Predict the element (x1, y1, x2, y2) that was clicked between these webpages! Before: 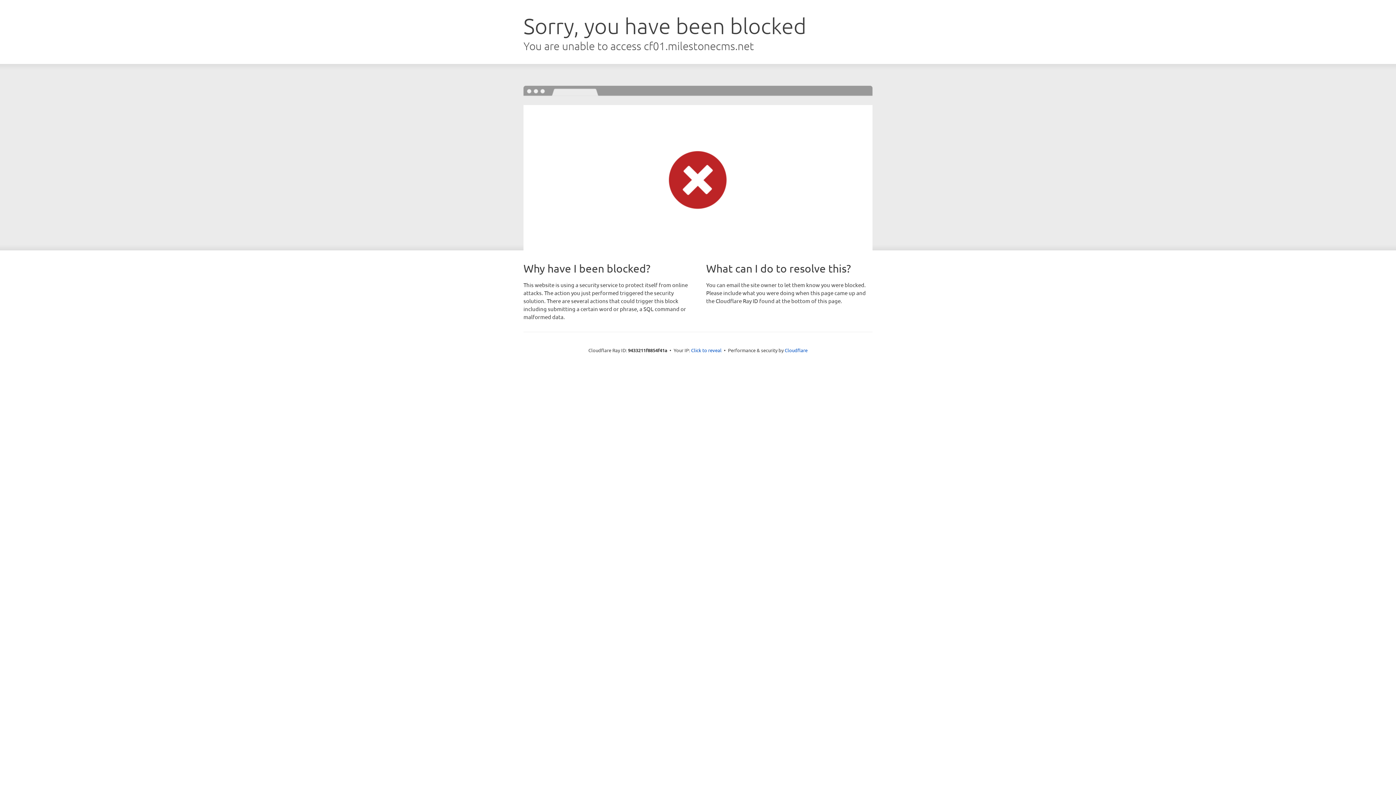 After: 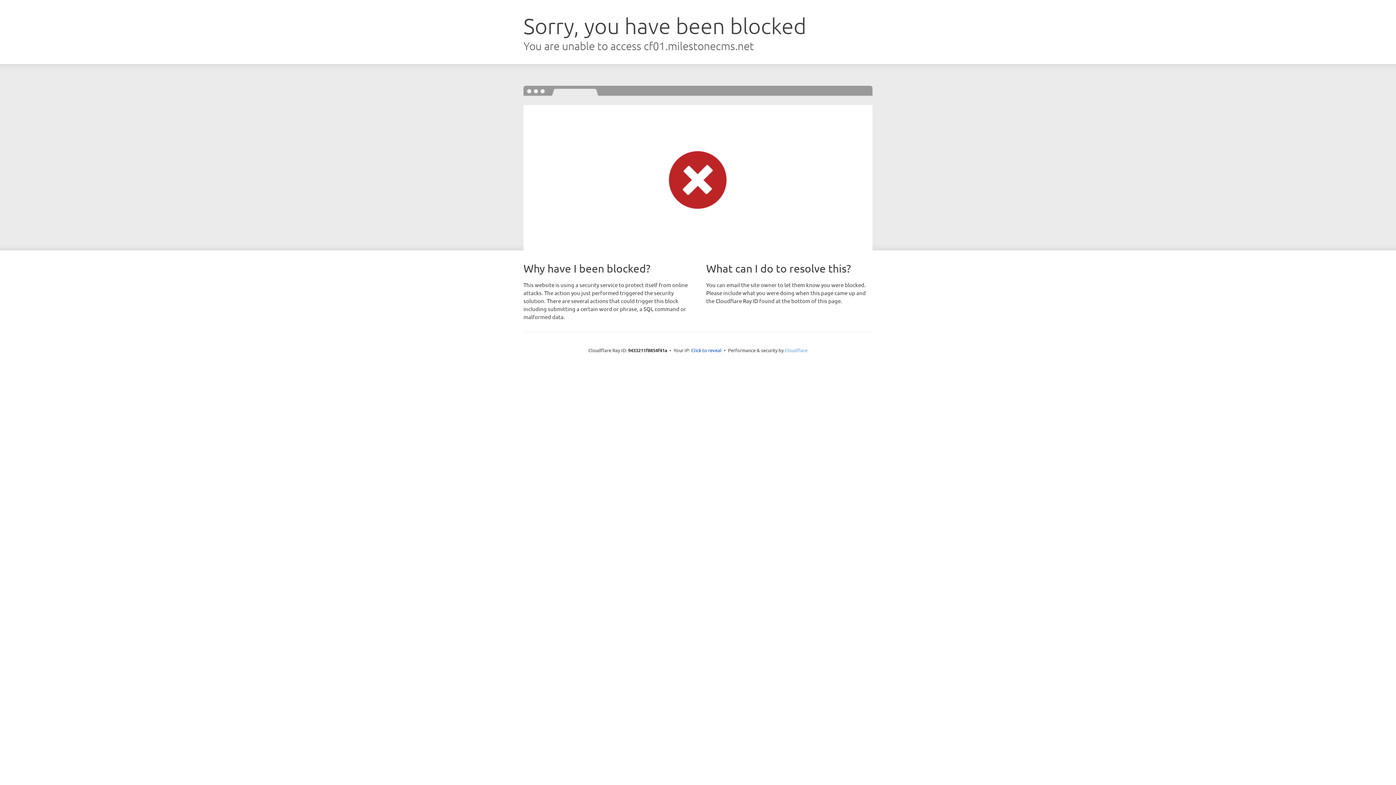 Action: bbox: (784, 347, 807, 353) label: Cloudflare